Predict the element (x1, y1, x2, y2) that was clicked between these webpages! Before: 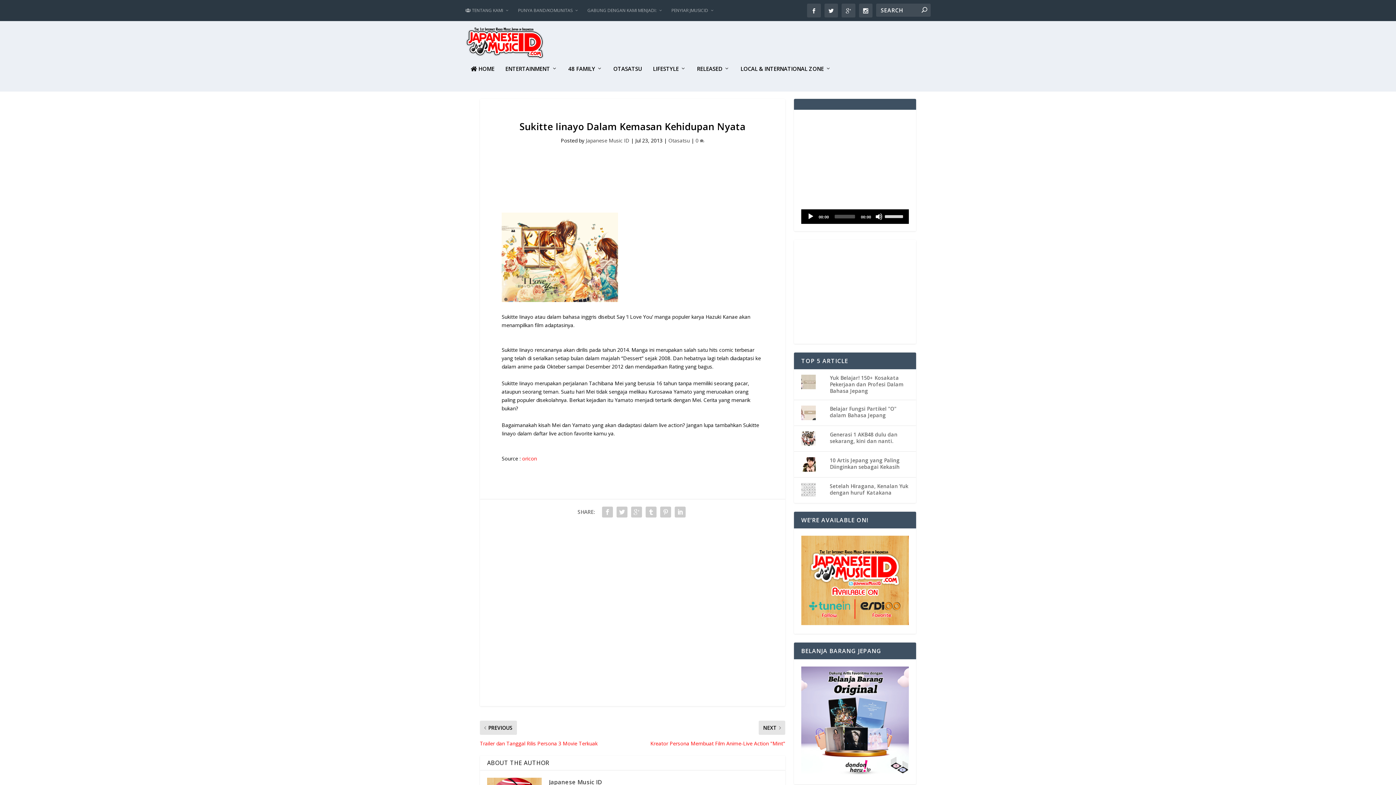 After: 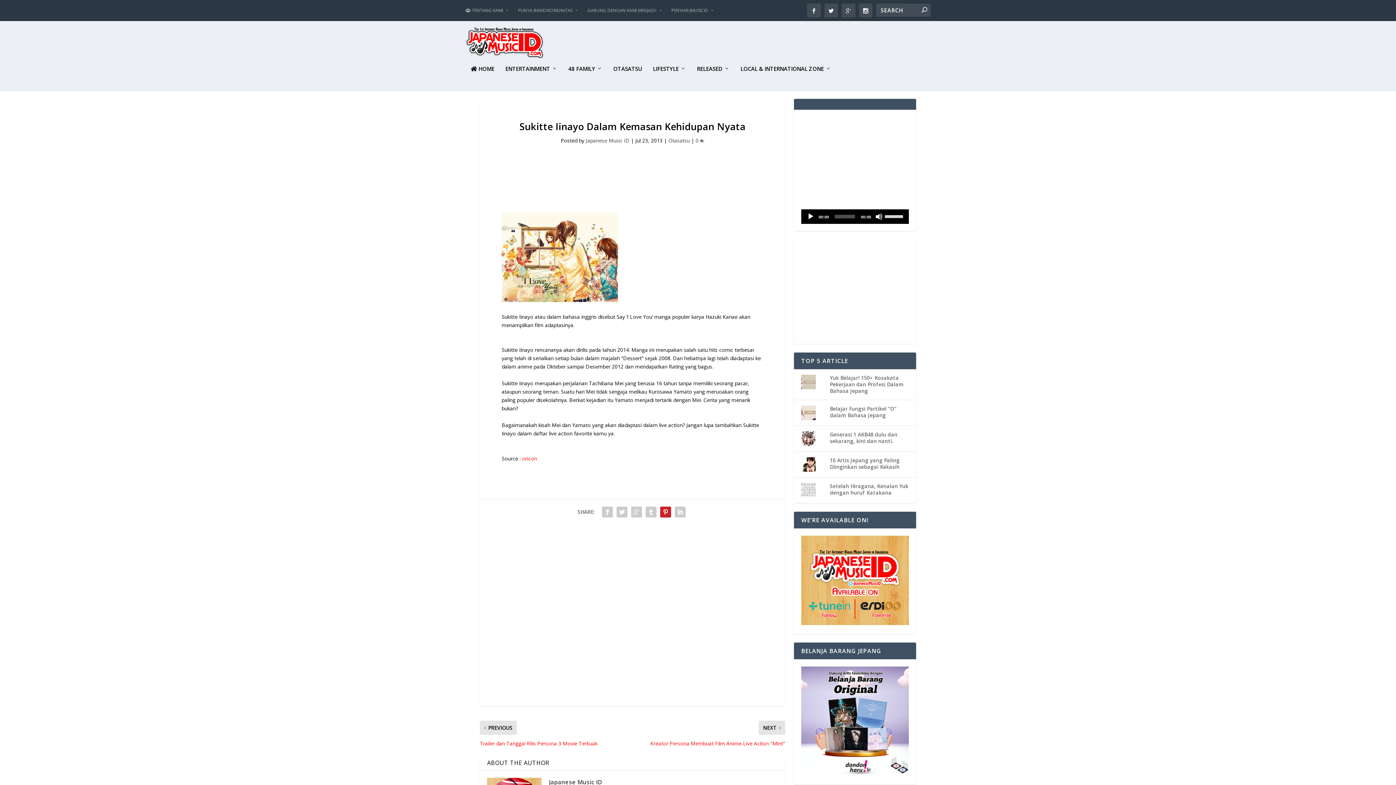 Action: bbox: (658, 505, 673, 519)